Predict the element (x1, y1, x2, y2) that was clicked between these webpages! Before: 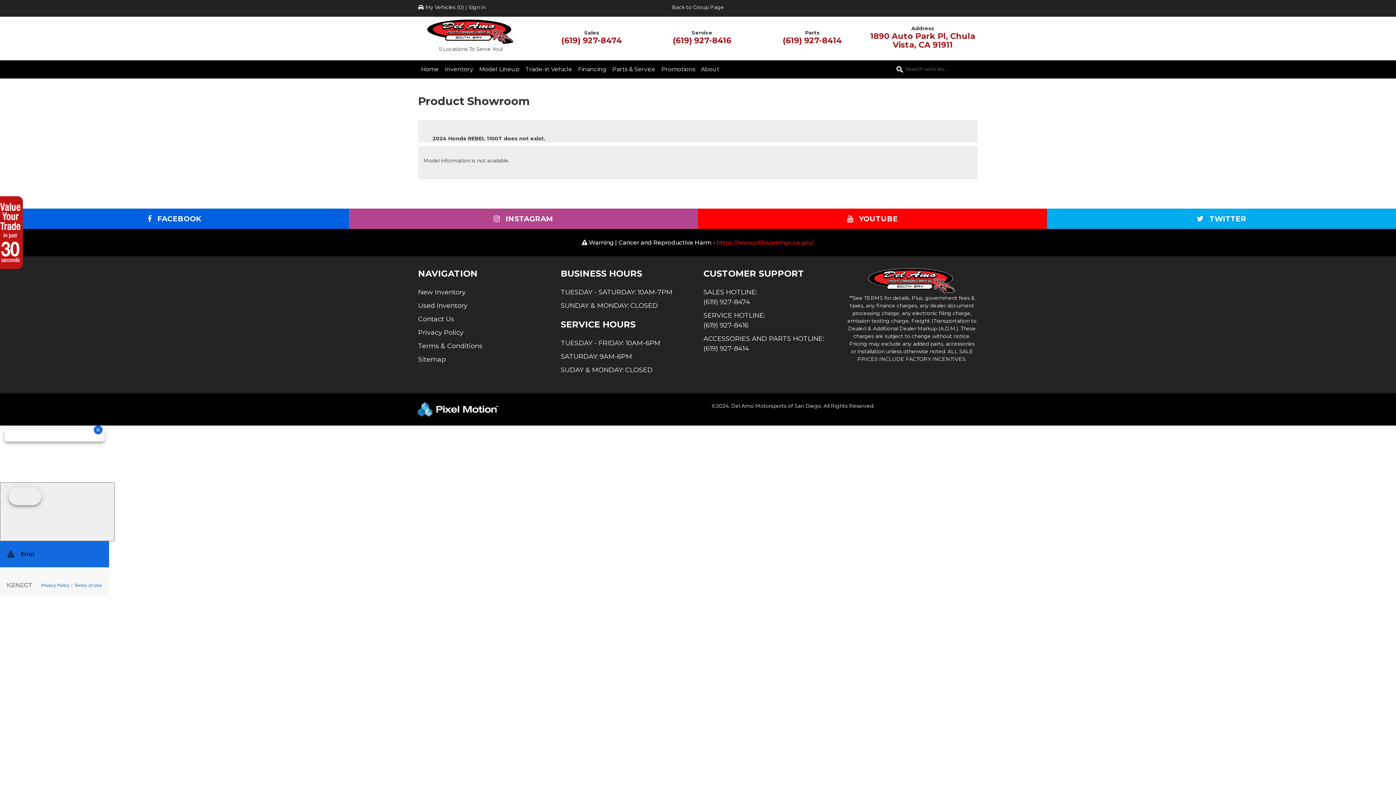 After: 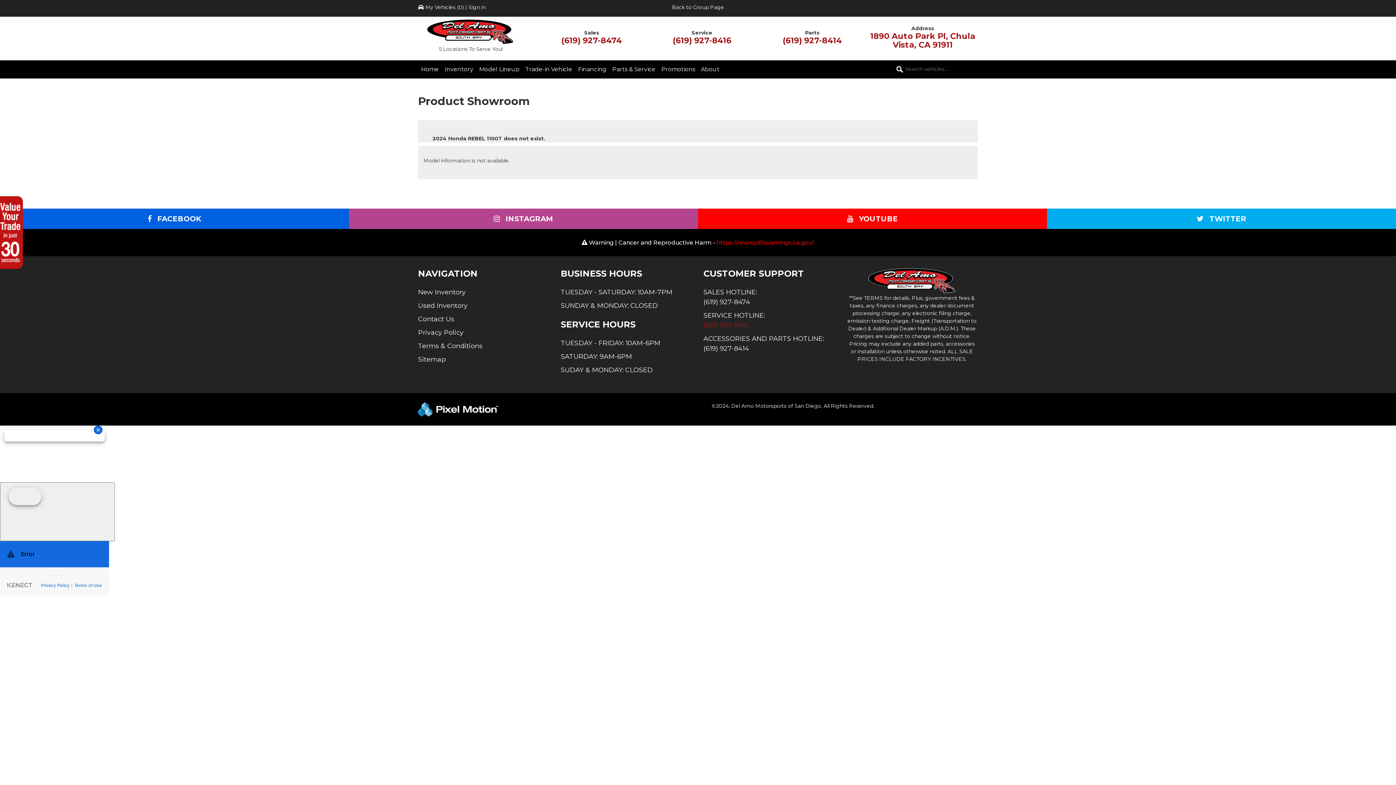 Action: label: (619) 927-8416 bbox: (703, 321, 748, 329)